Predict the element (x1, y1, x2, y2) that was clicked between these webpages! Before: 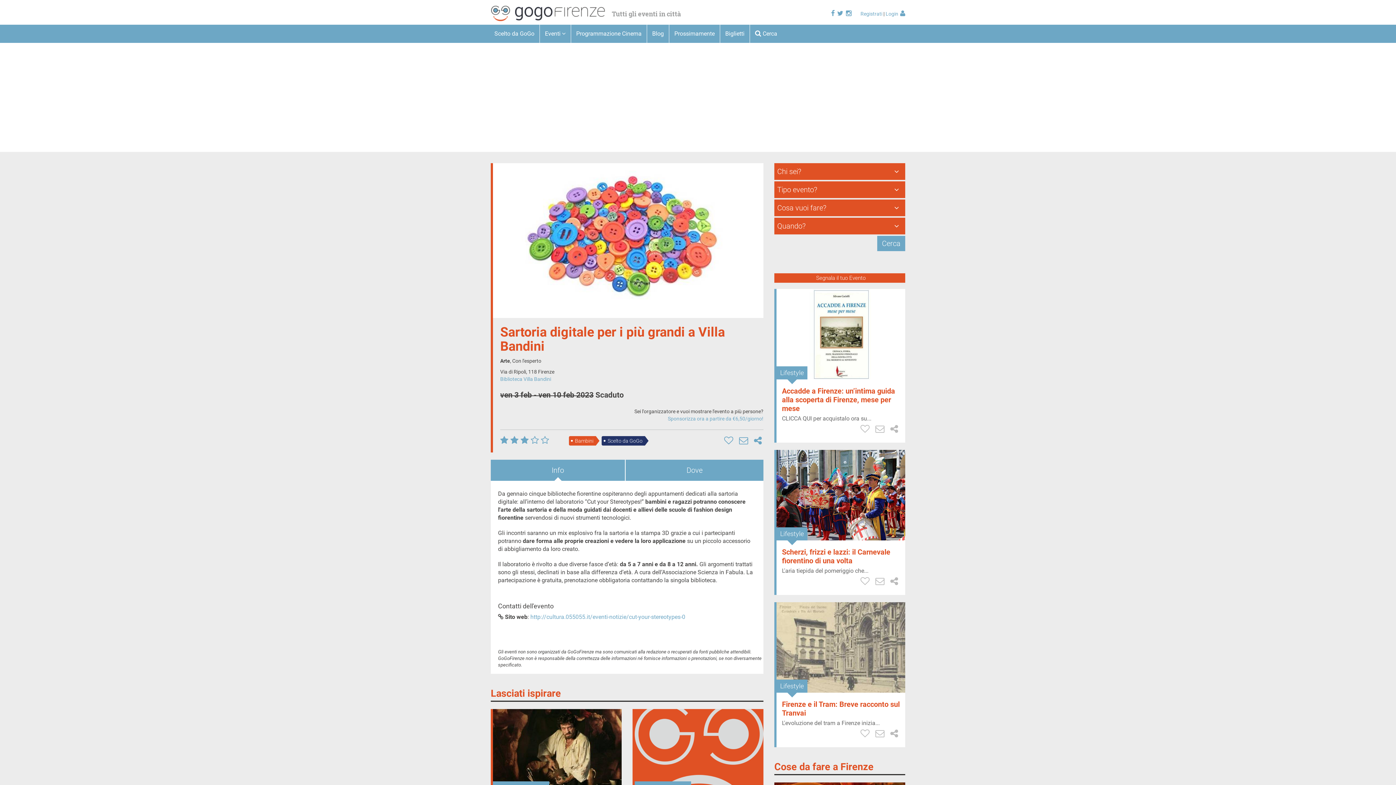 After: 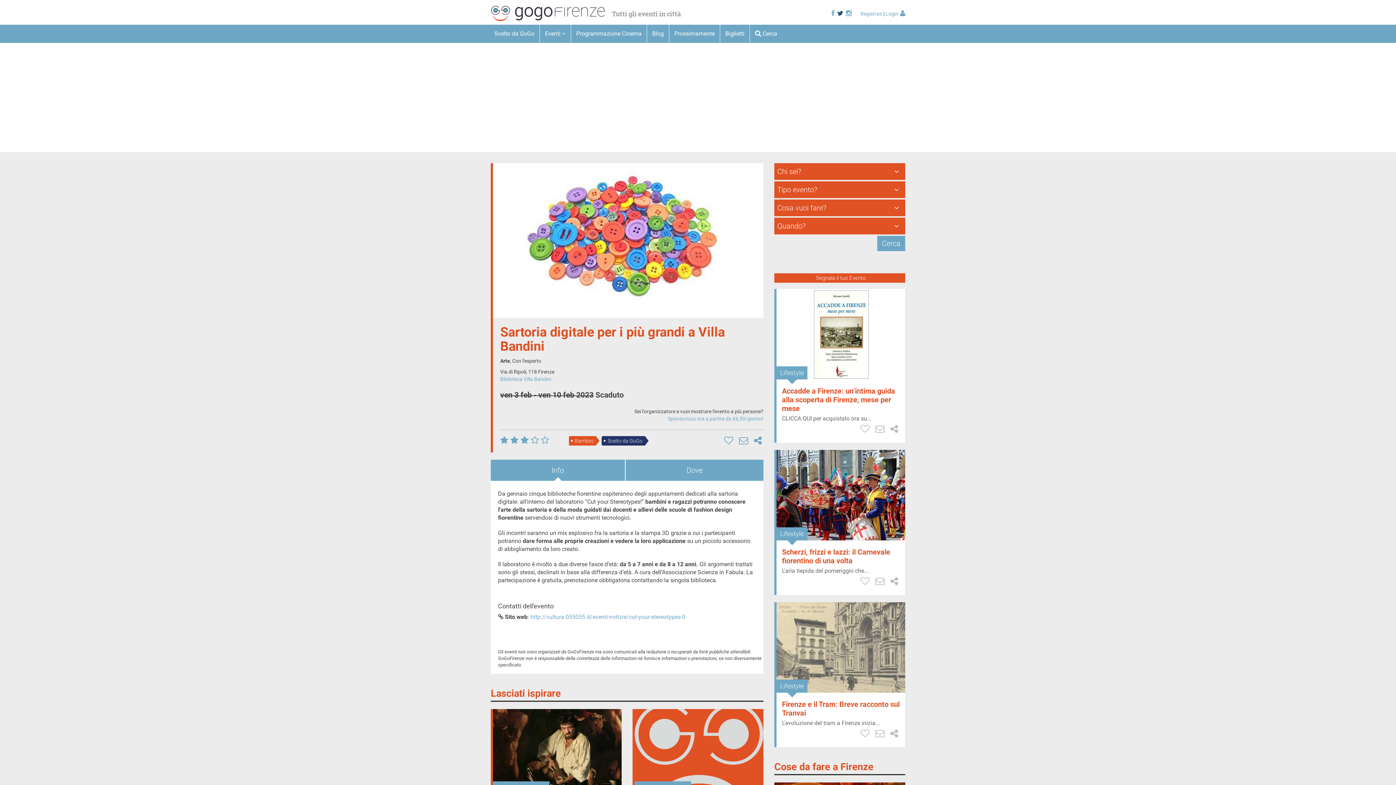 Action: bbox: (836, 10, 844, 16)